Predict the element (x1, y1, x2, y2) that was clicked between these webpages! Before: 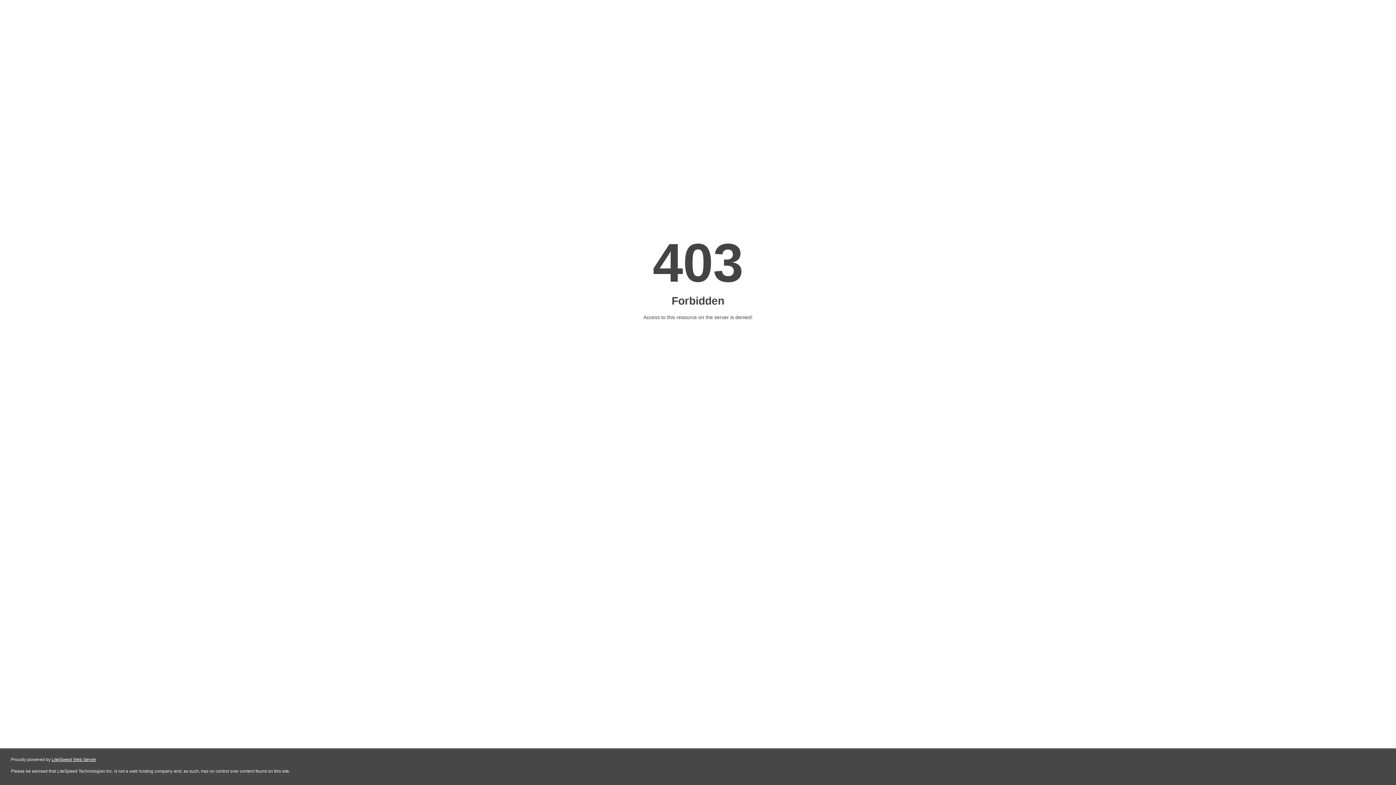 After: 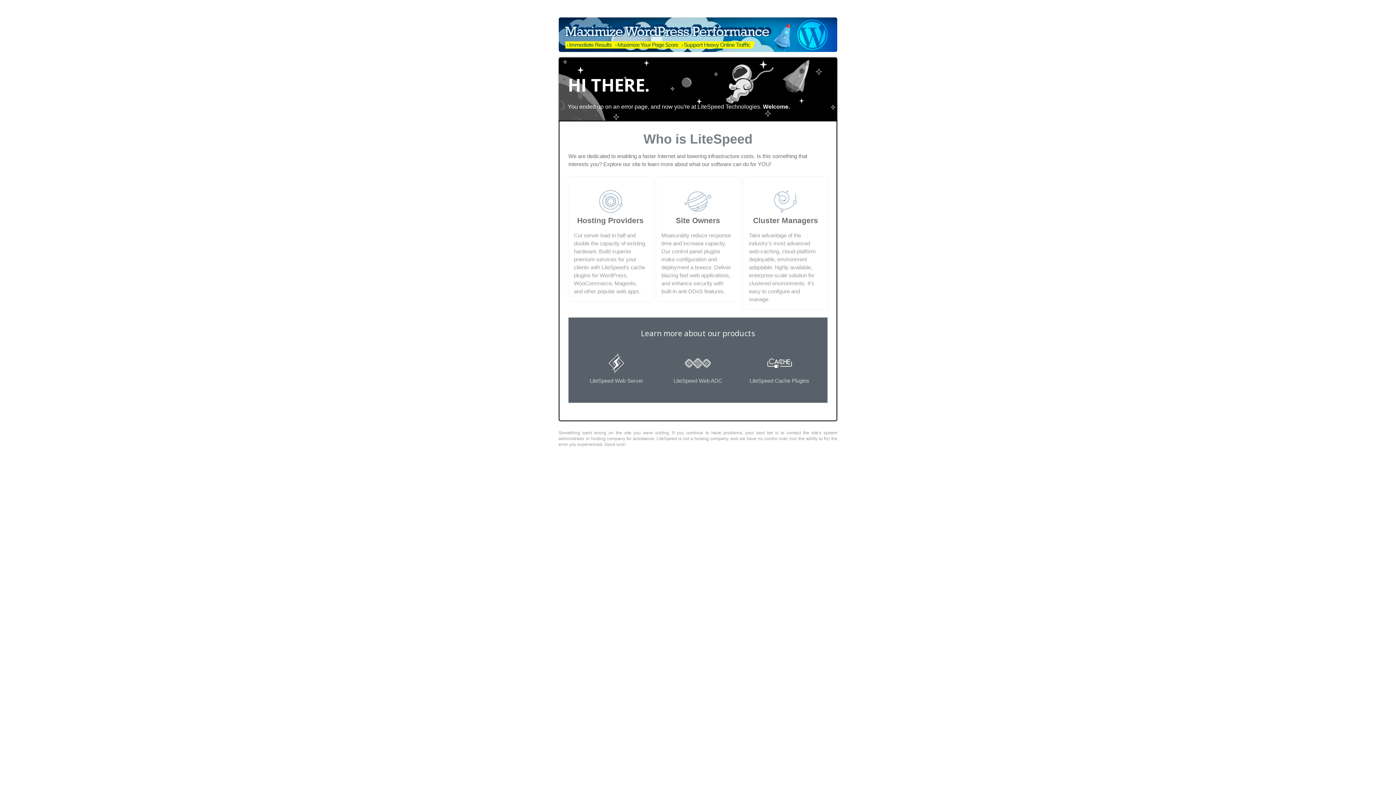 Action: label: LiteSpeed Web Server bbox: (51, 757, 96, 762)